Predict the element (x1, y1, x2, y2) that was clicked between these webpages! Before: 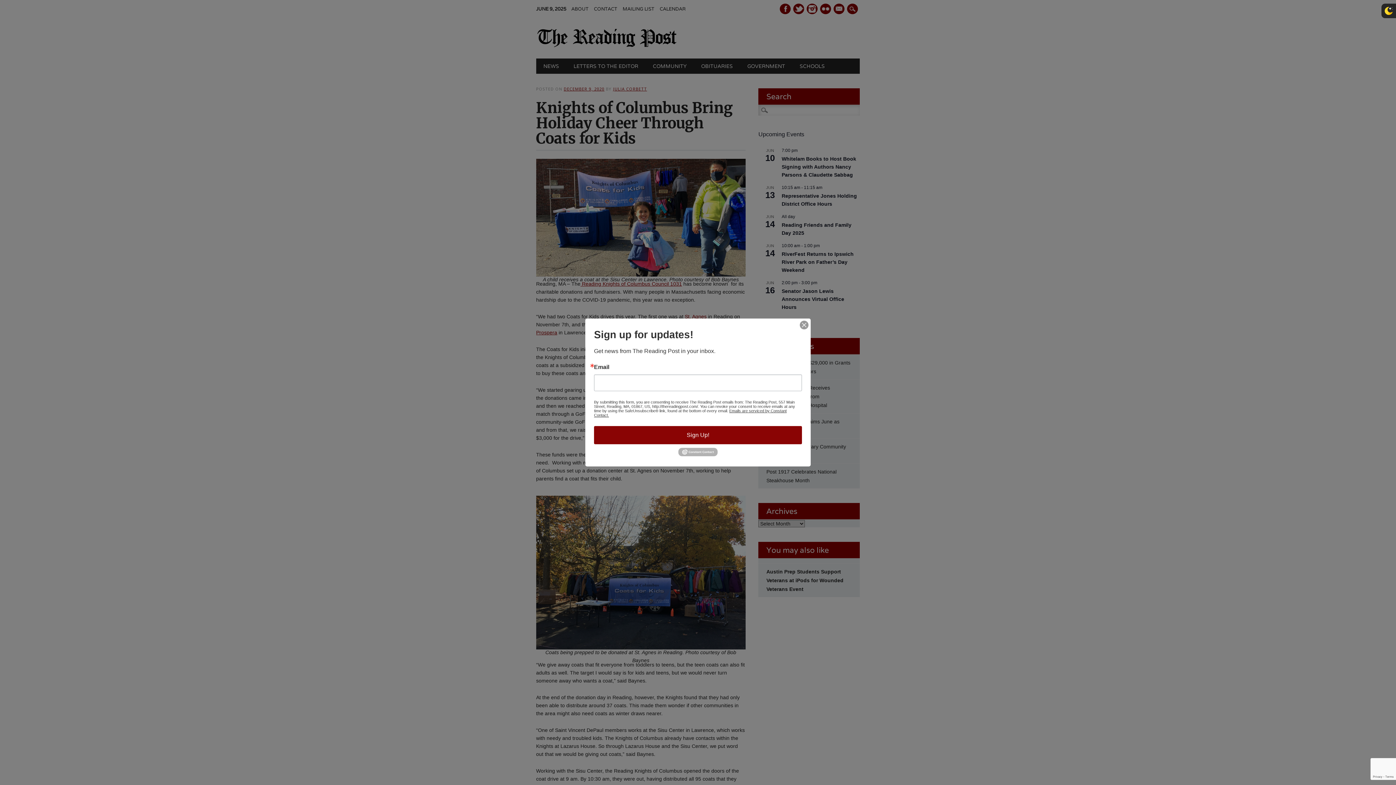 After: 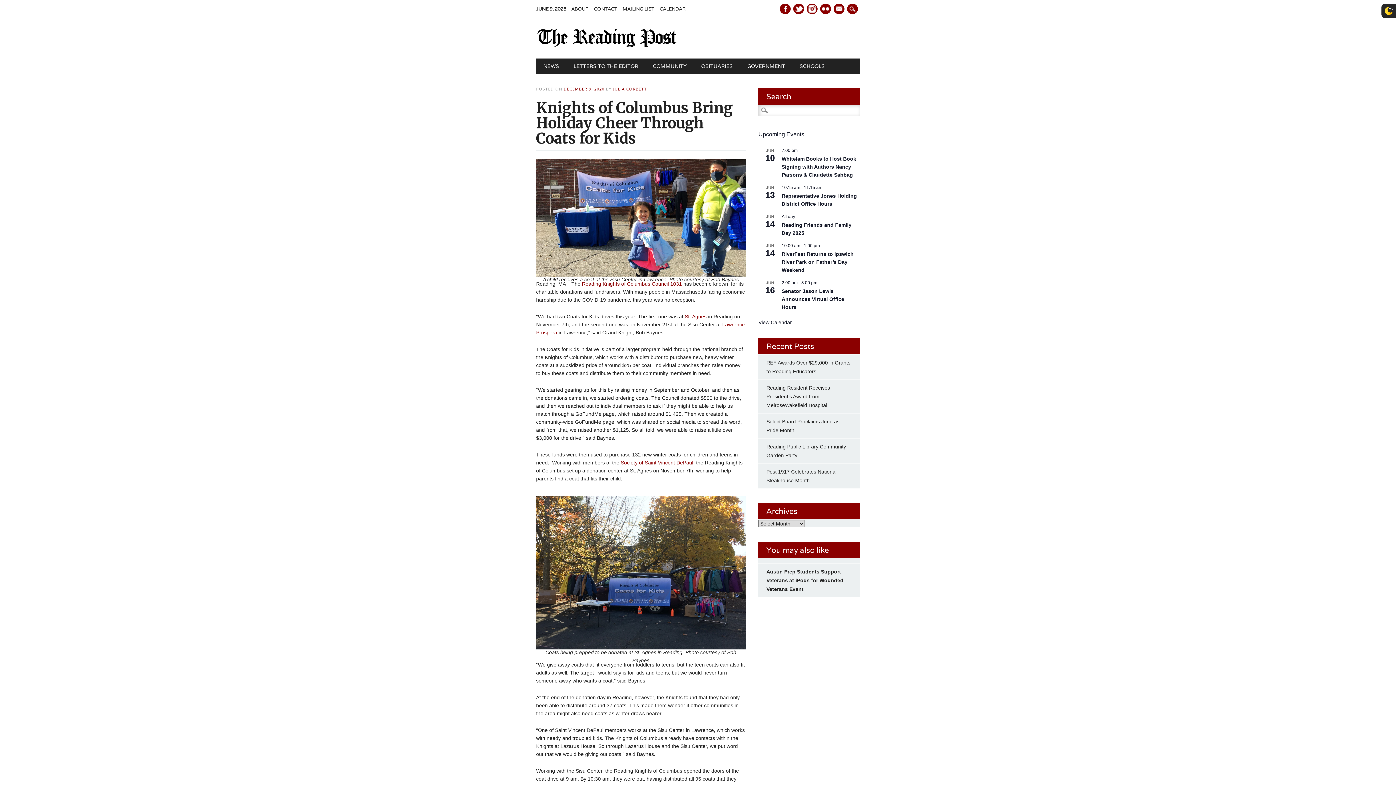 Action: bbox: (800, 320, 808, 329)